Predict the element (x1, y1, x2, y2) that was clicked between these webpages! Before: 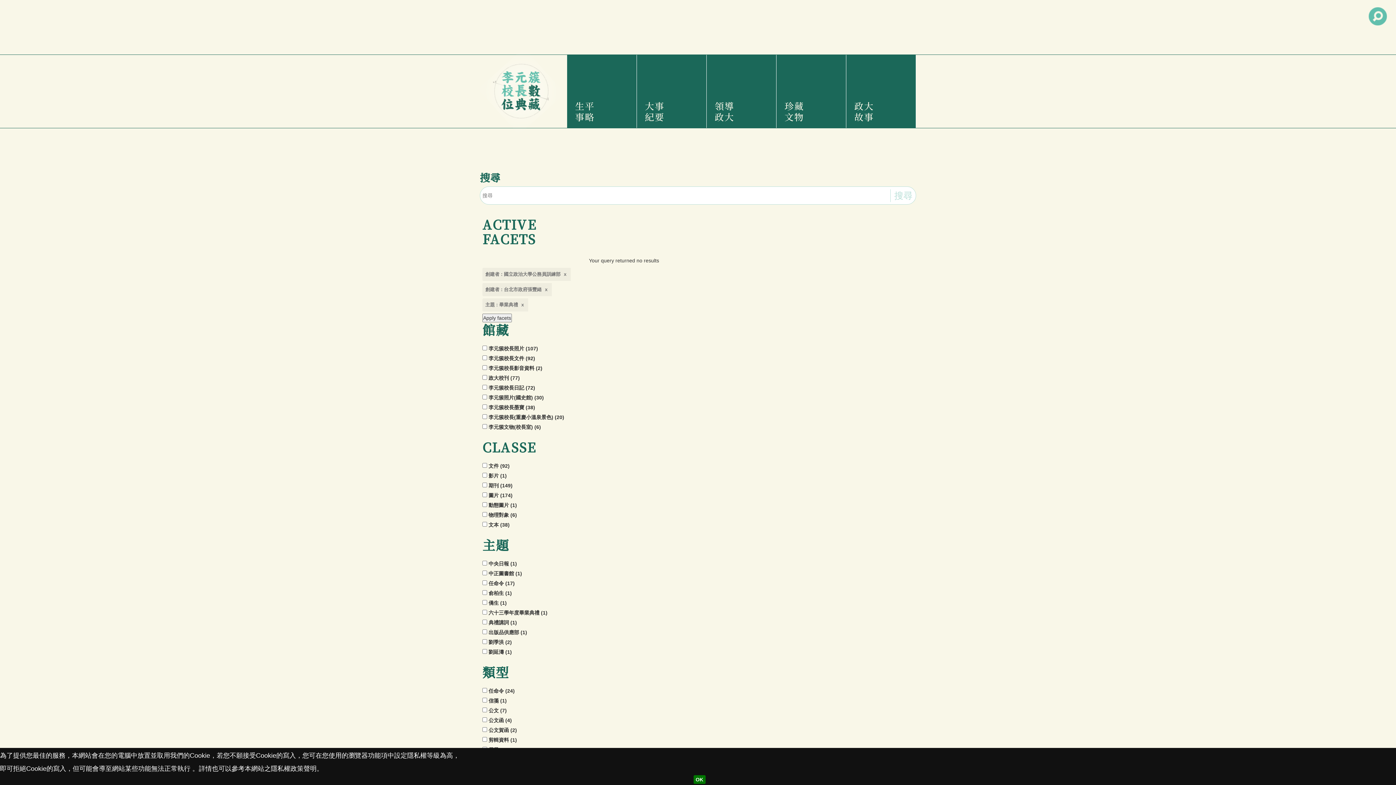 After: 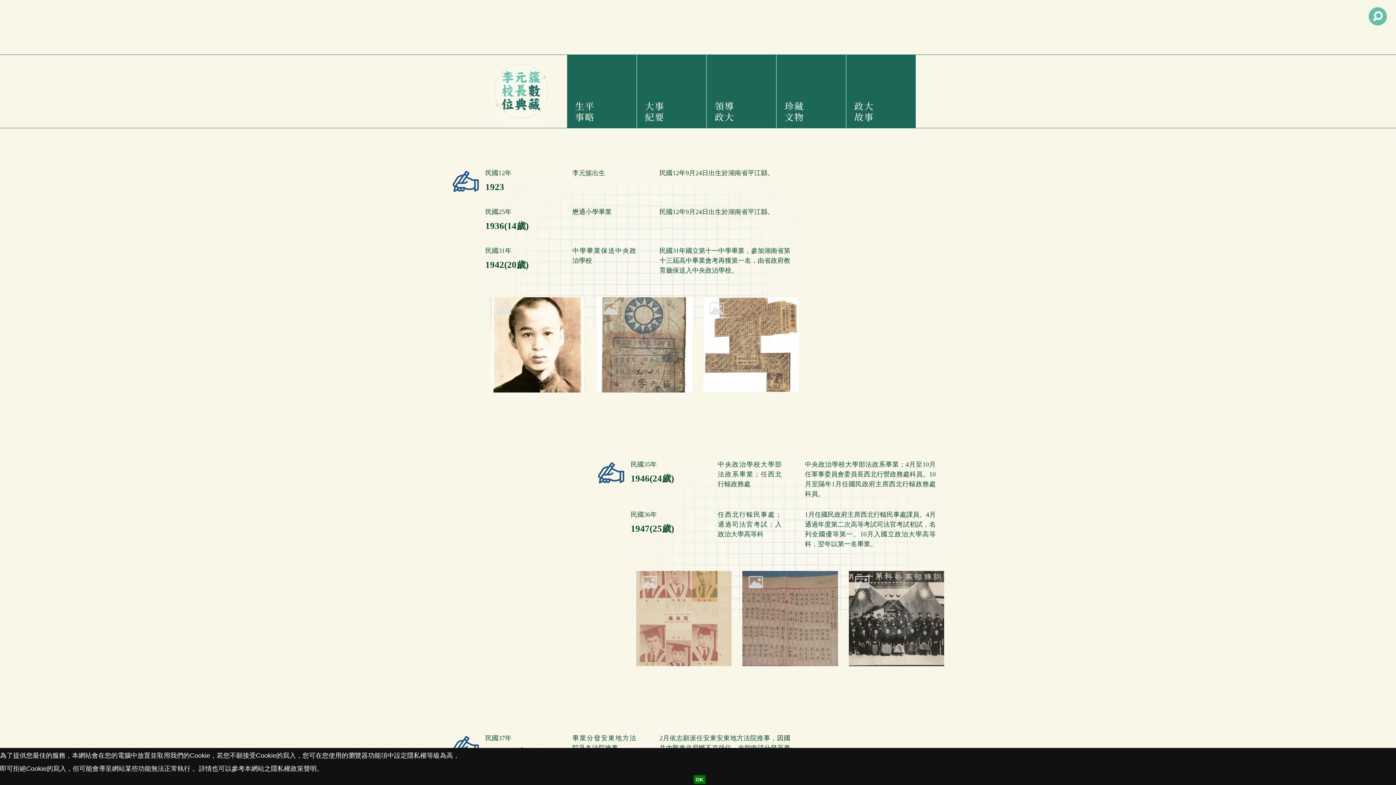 Action: label: 大事紀要 bbox: (642, 54, 701, 128)